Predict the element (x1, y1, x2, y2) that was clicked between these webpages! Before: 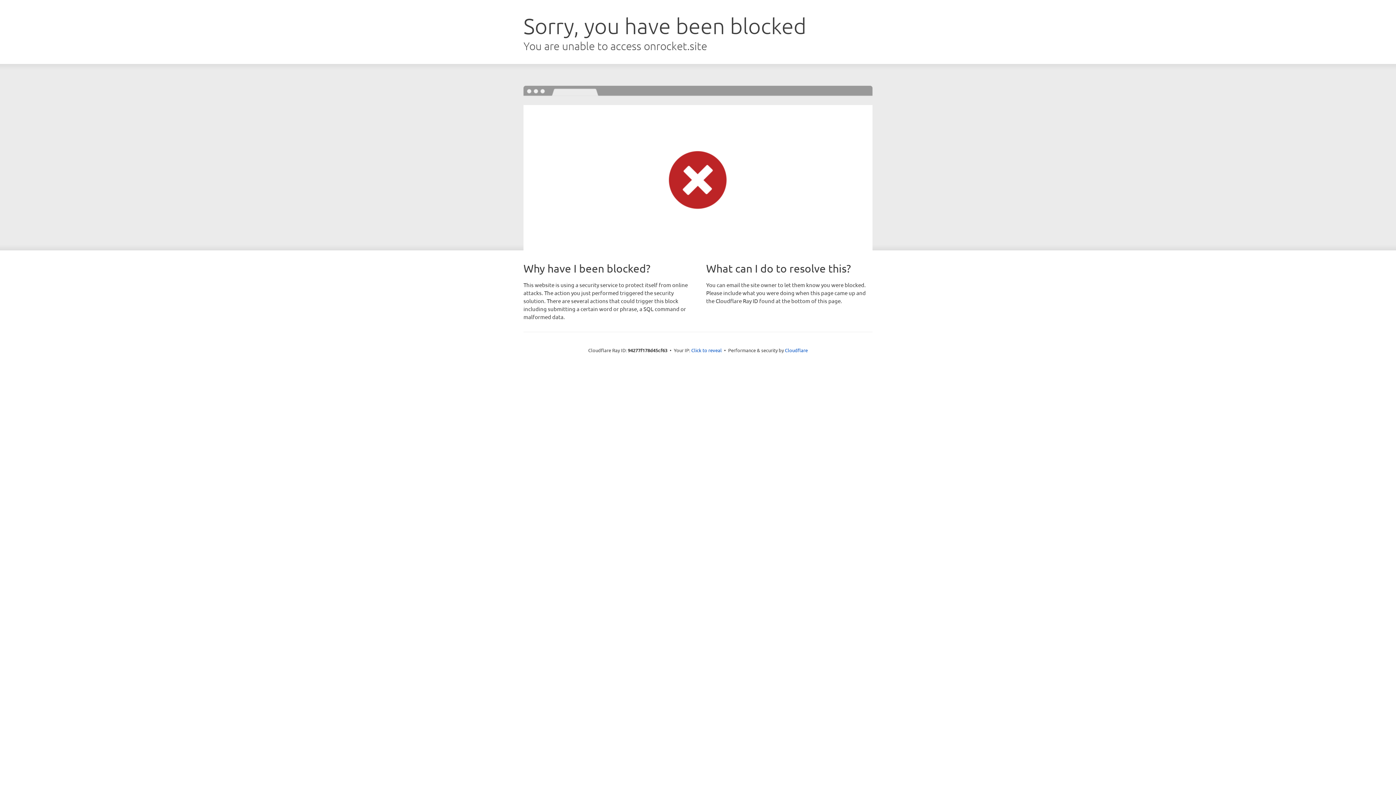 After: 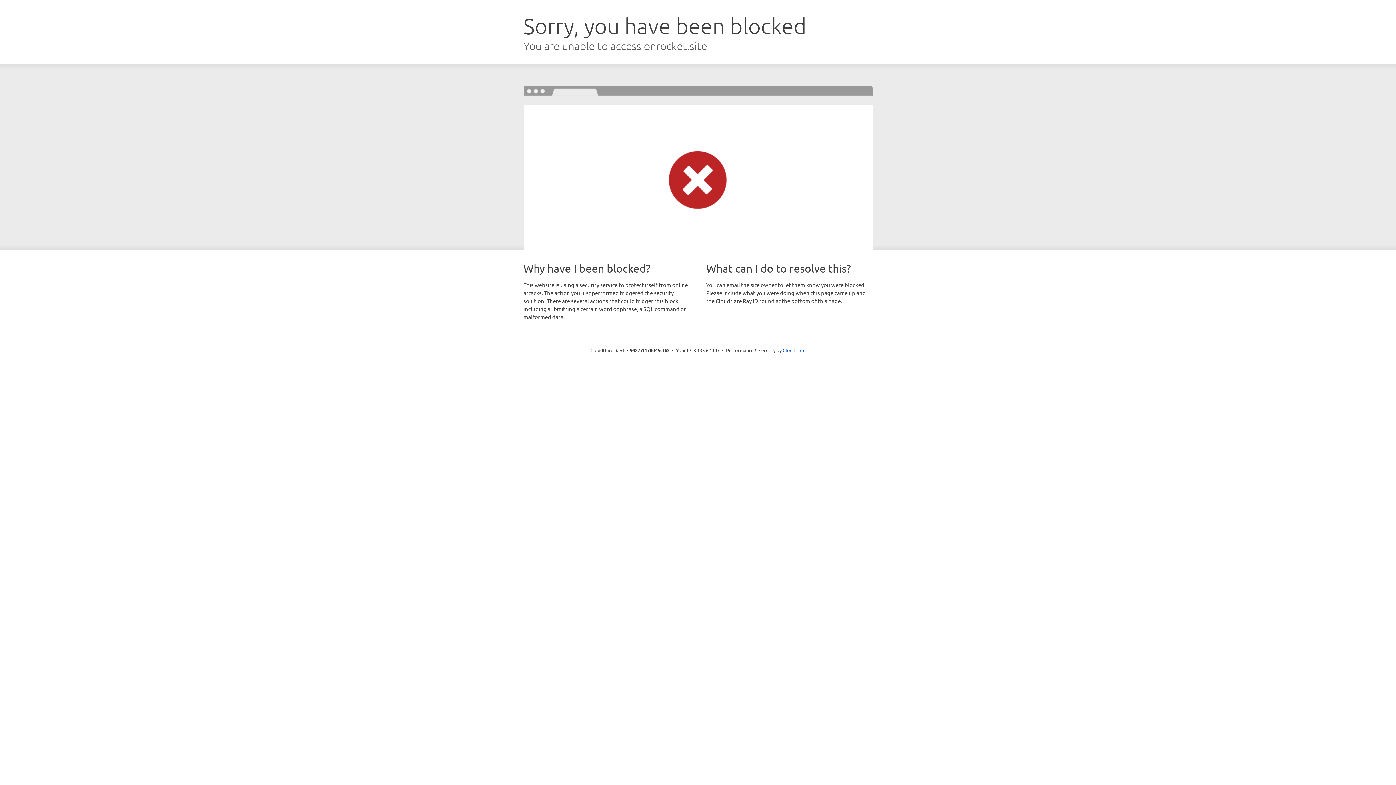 Action: label: Click to reveal bbox: (691, 346, 722, 353)